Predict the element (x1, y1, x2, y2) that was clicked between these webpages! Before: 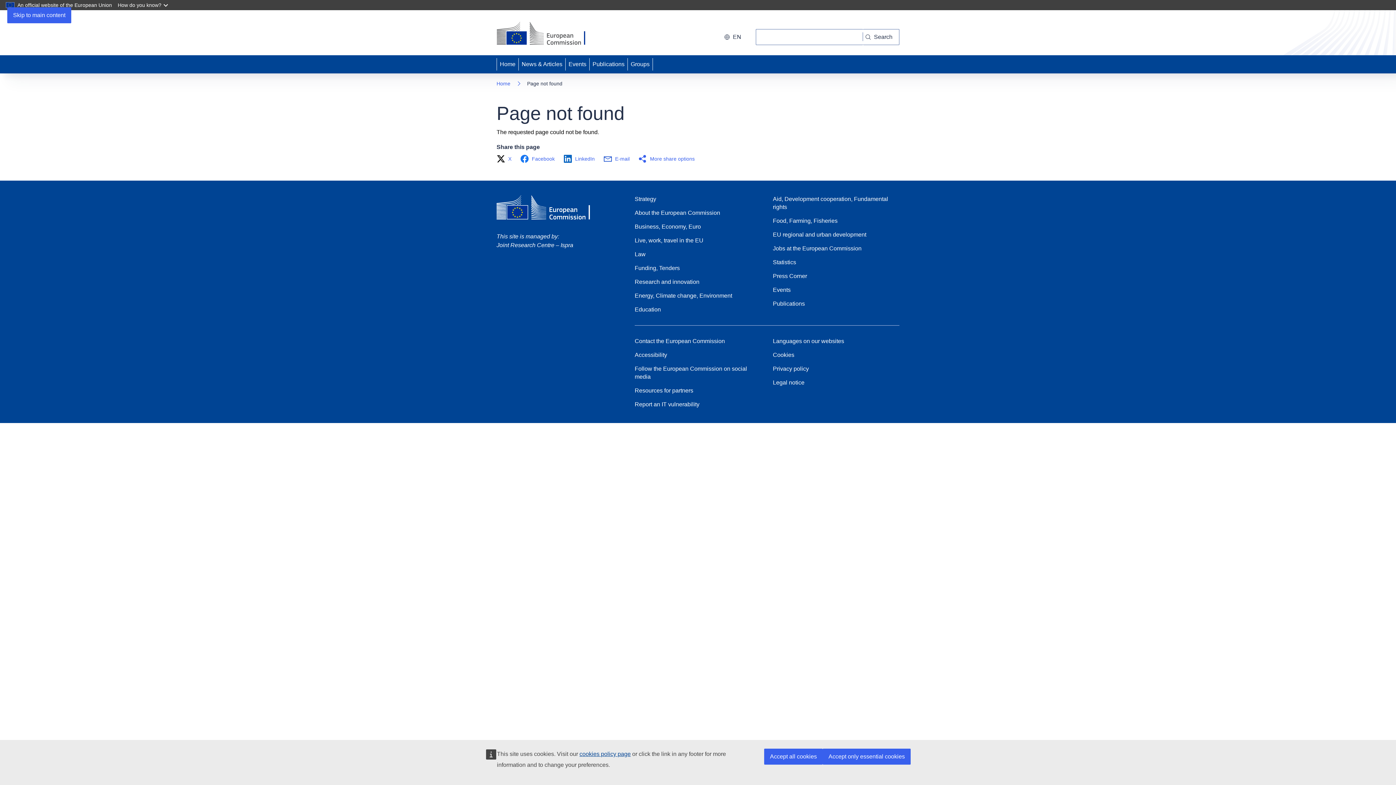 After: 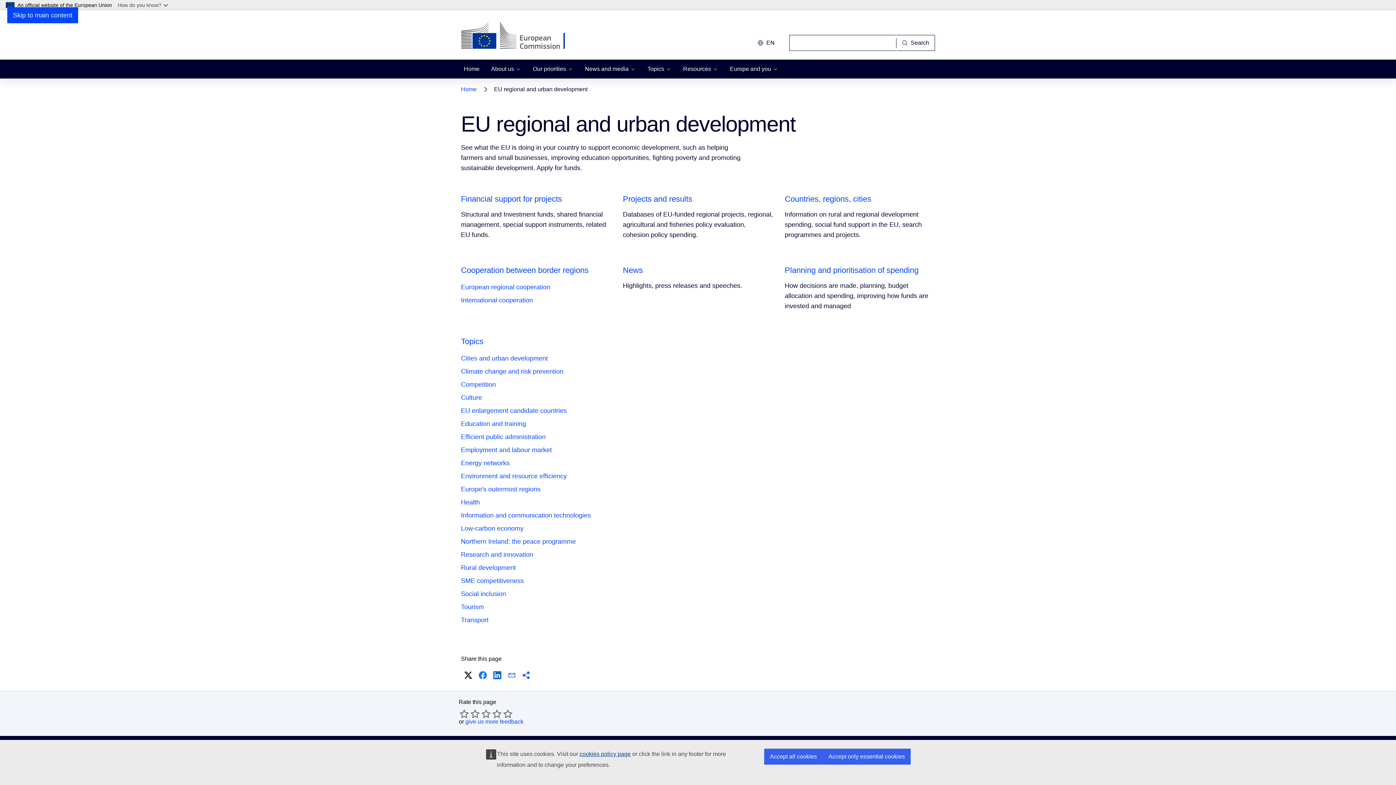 Action: bbox: (773, 230, 866, 238) label: EU regional and urban development